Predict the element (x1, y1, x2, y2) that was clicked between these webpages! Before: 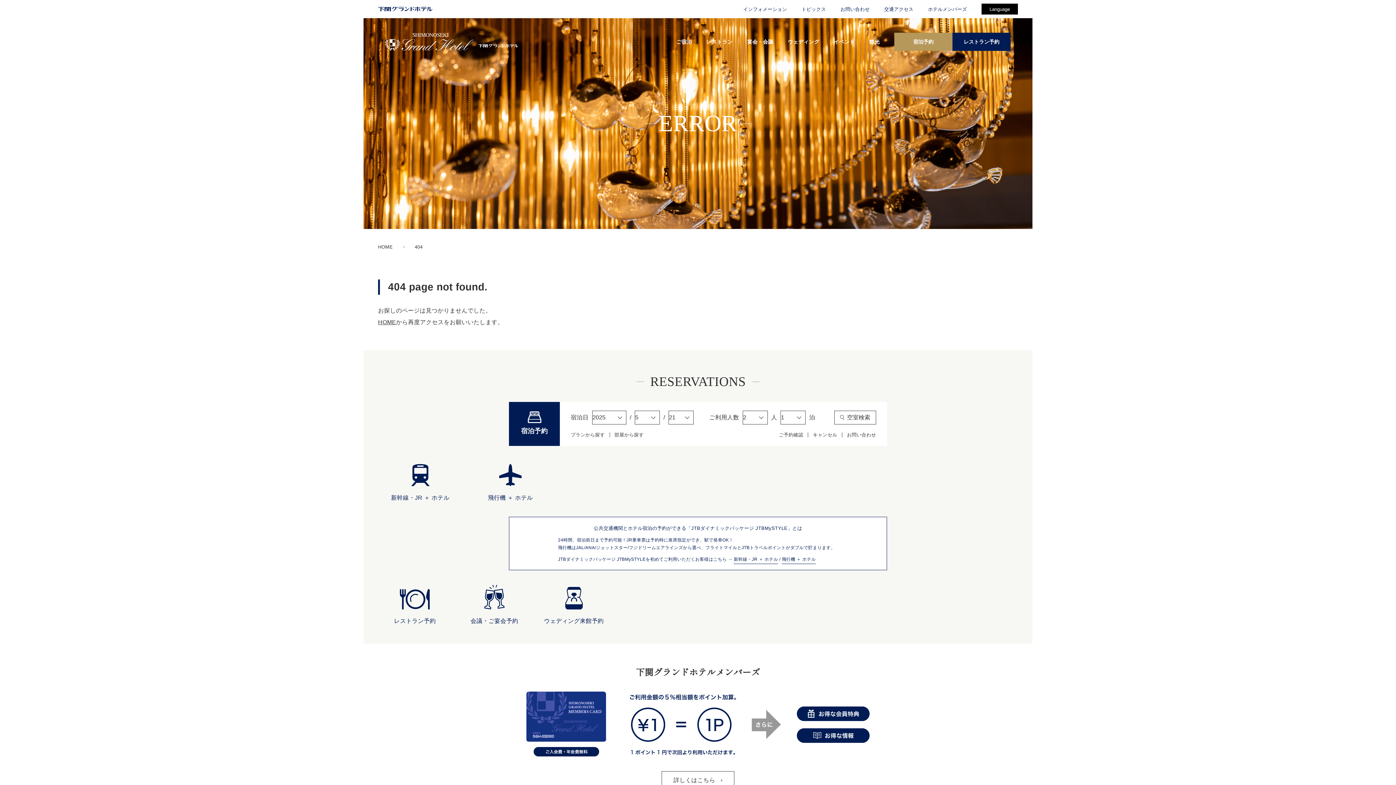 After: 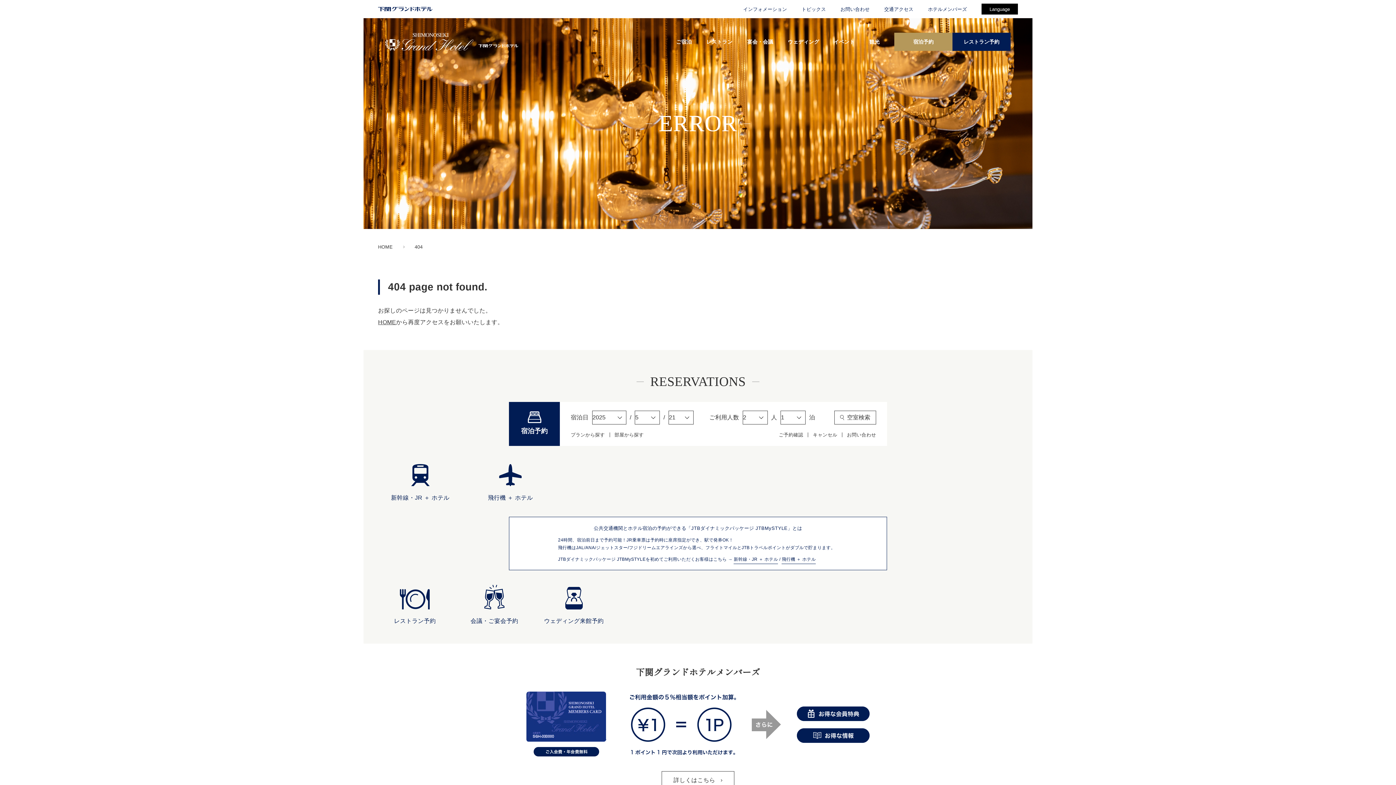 Action: bbox: (537, 587, 610, 625) label: ウェディング来館予約